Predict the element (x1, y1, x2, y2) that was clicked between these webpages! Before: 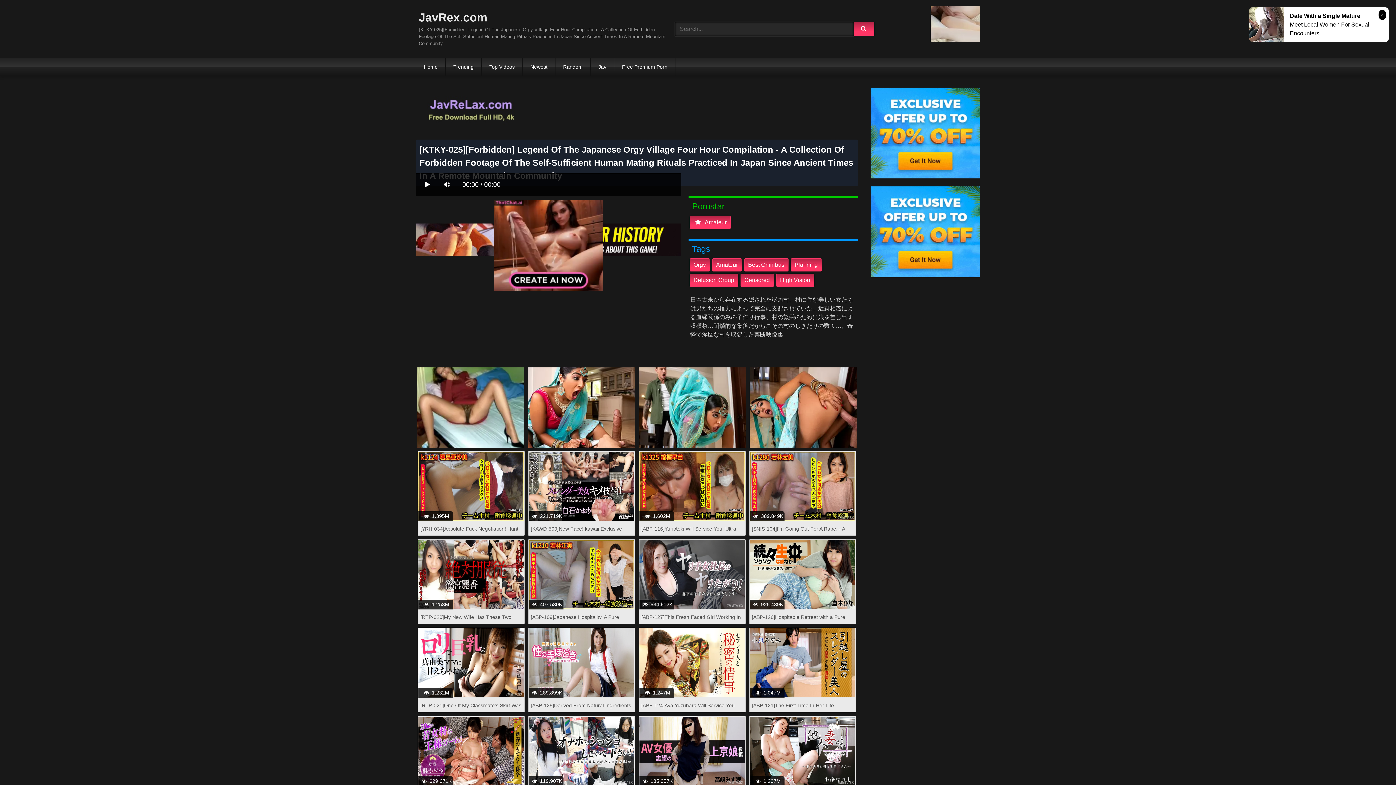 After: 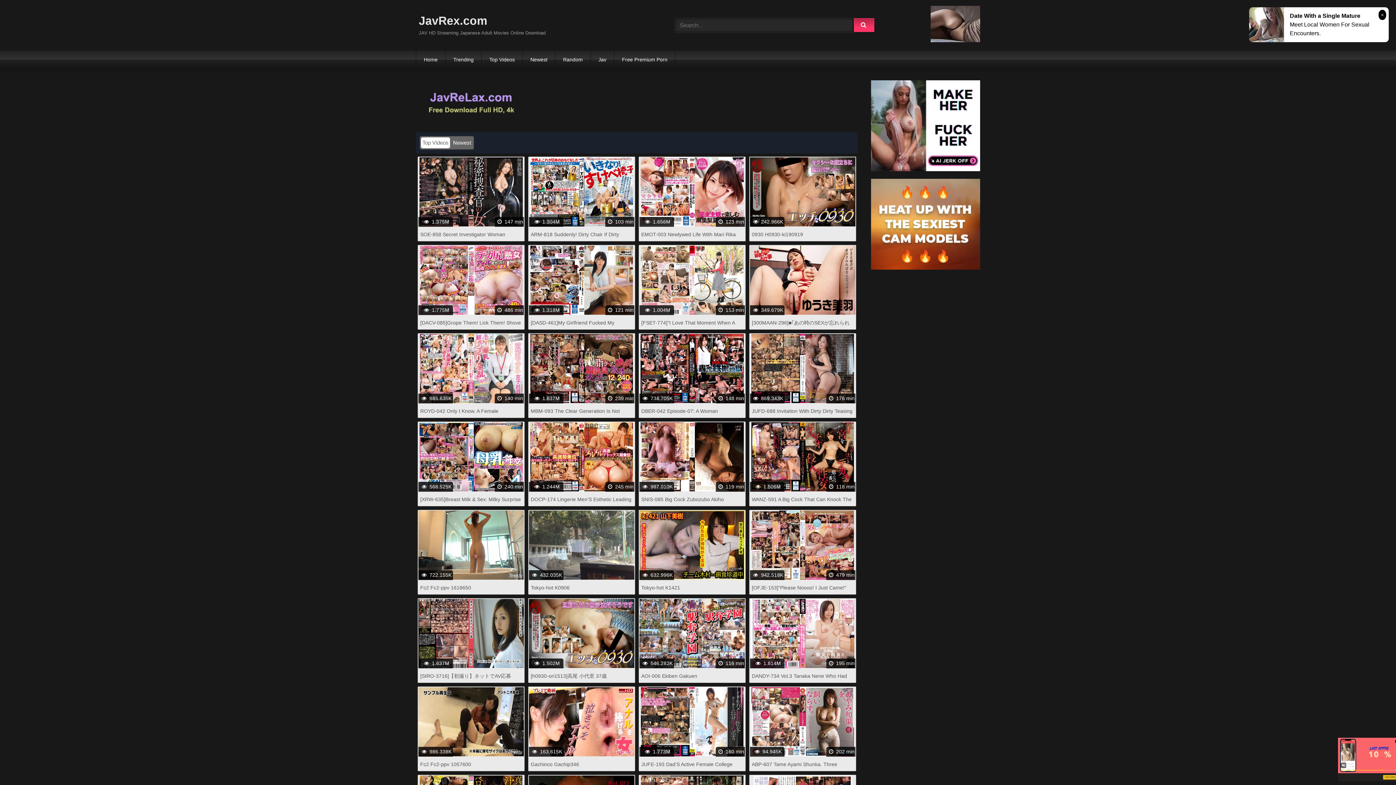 Action: bbox: (854, 21, 874, 35)